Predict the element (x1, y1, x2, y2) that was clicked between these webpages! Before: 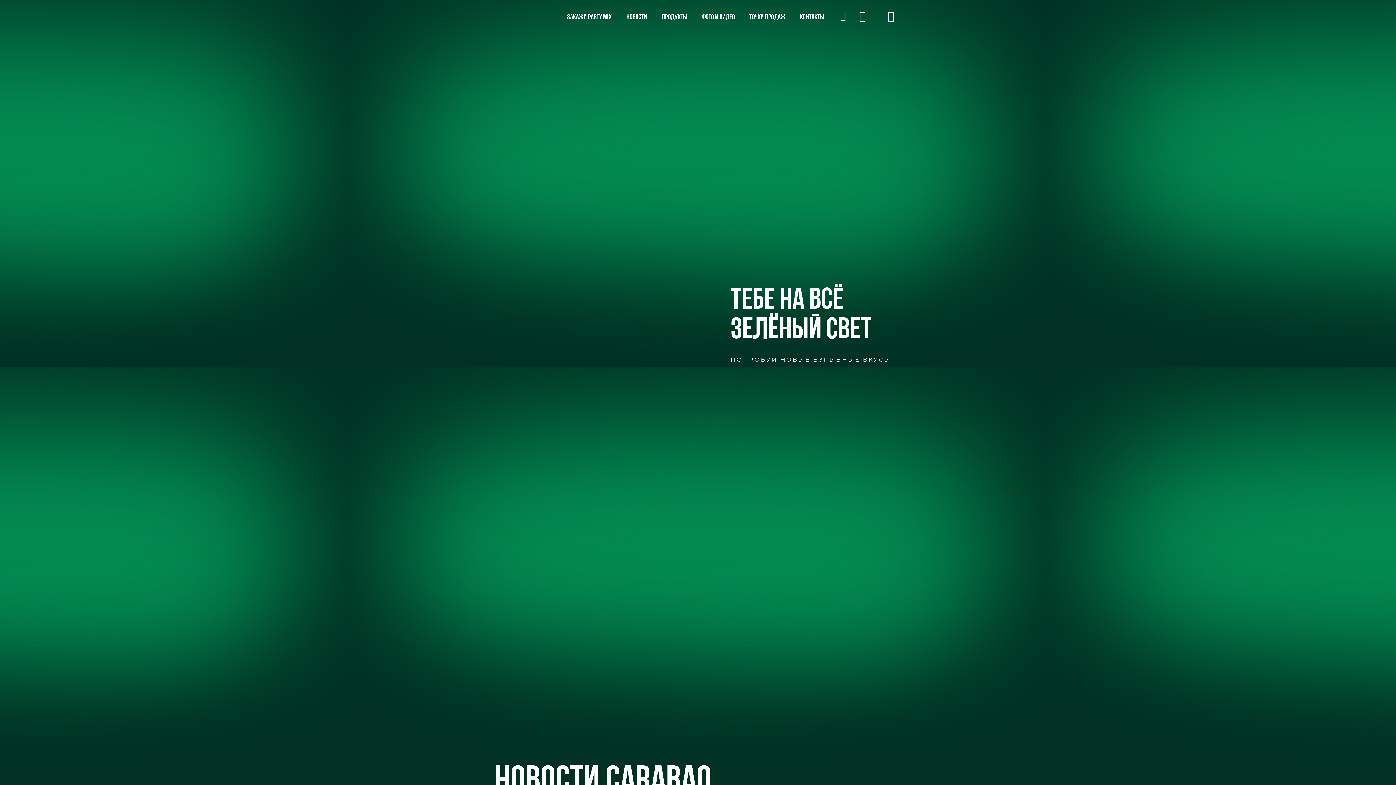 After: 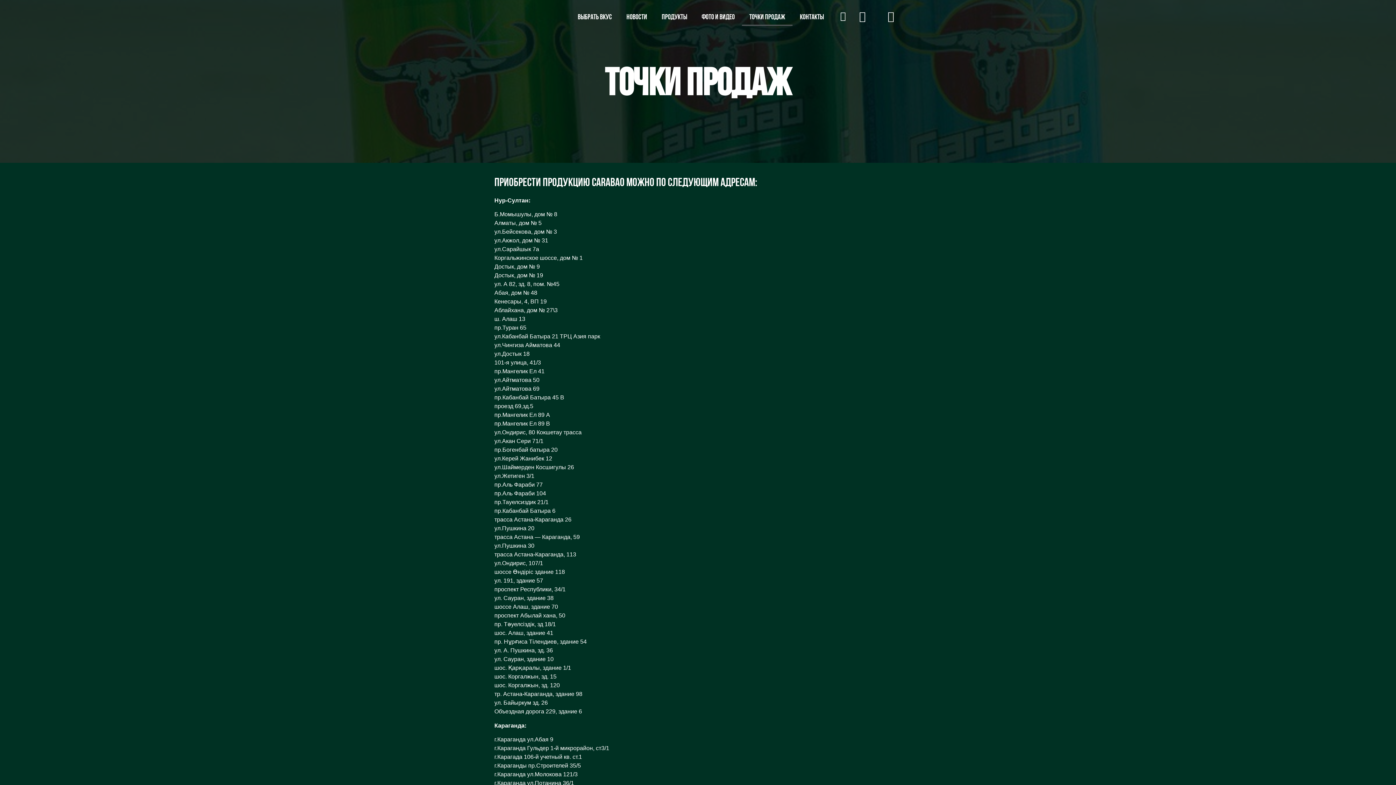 Action: label: Точки продаж bbox: (742, 9, 792, 25)